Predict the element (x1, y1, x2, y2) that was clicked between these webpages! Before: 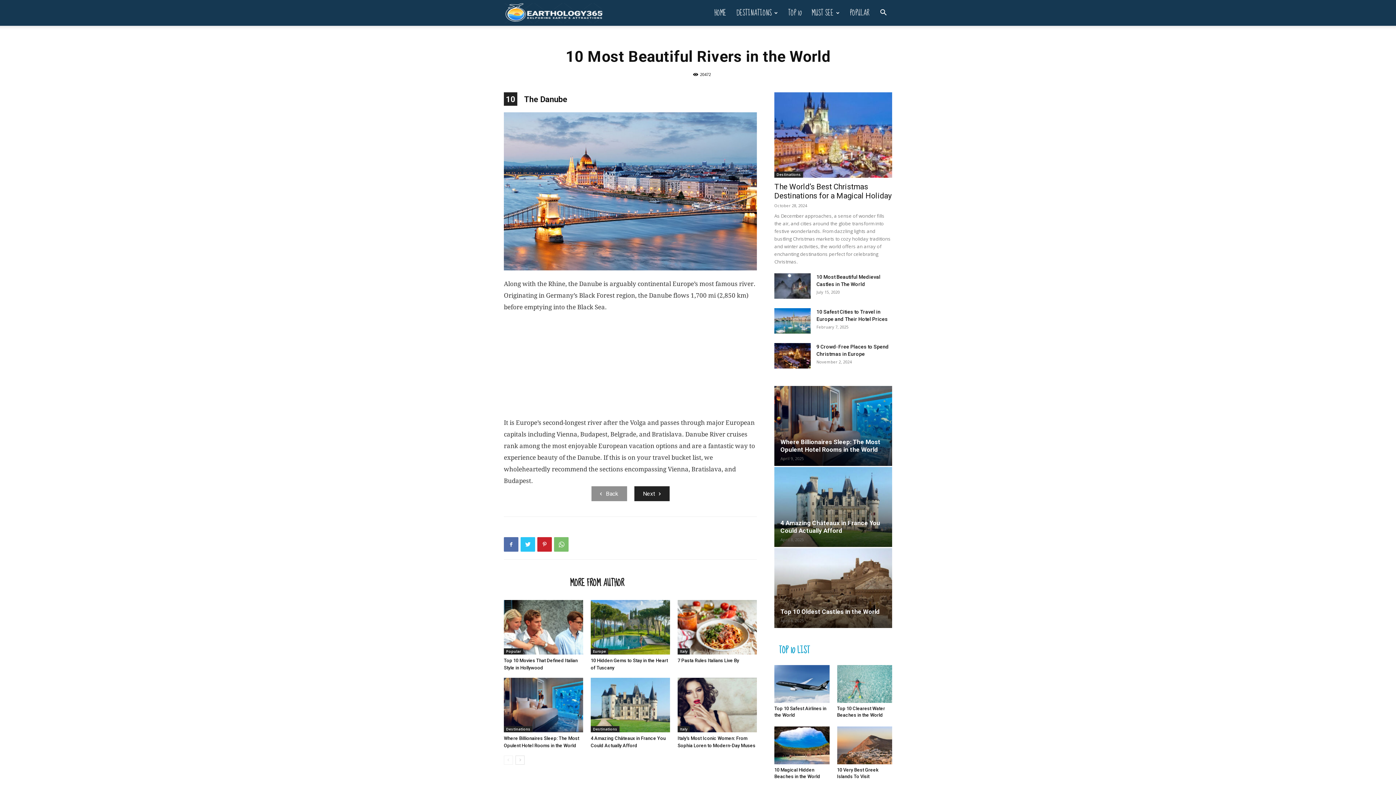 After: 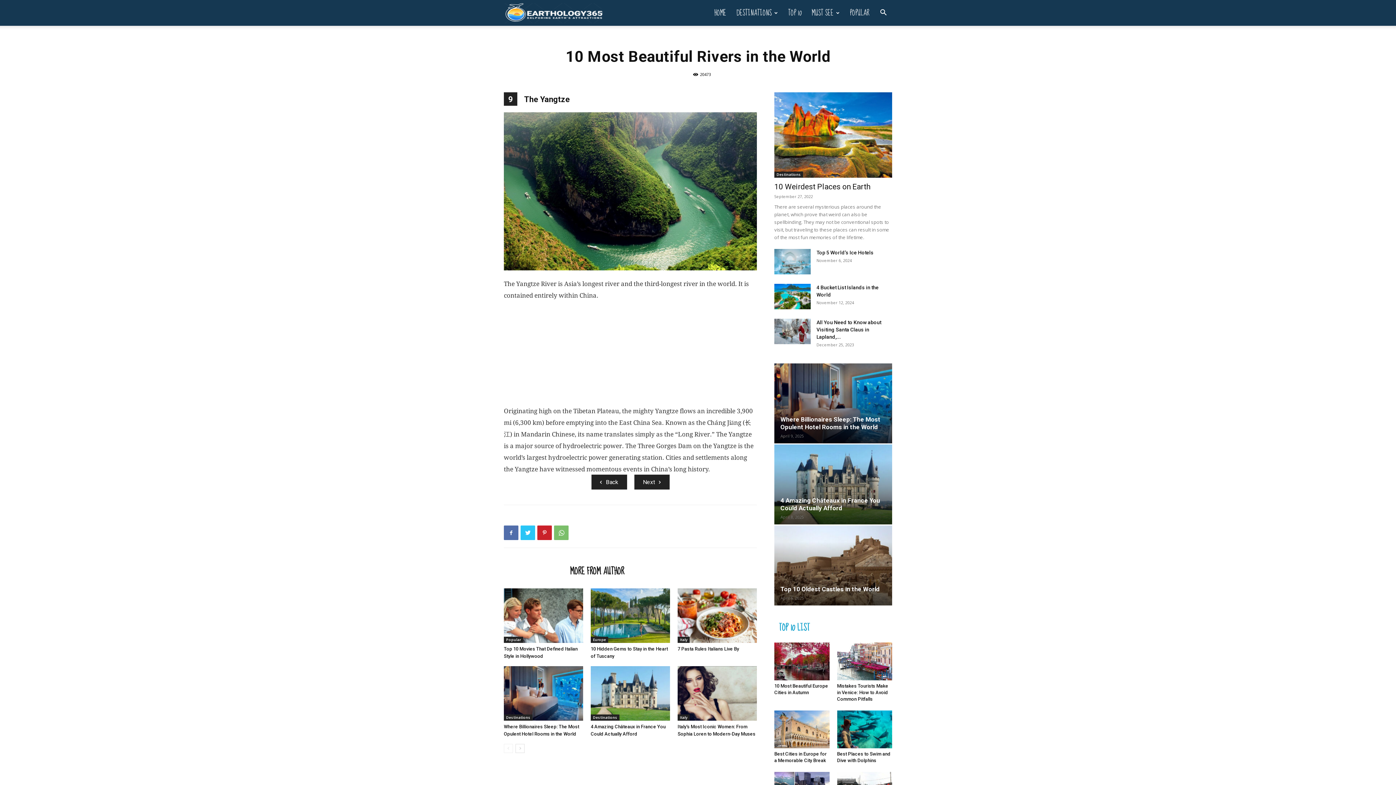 Action: label: Next bbox: (634, 486, 669, 501)